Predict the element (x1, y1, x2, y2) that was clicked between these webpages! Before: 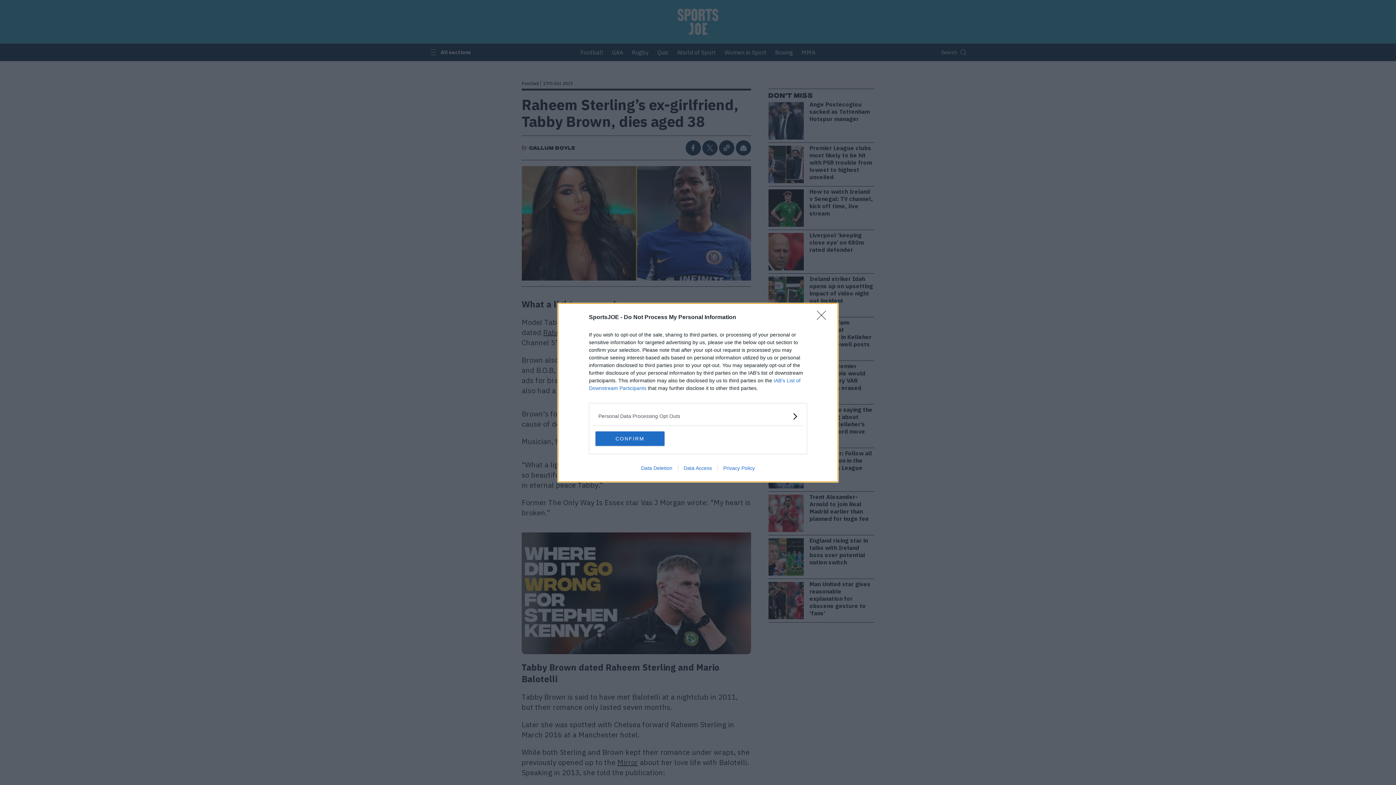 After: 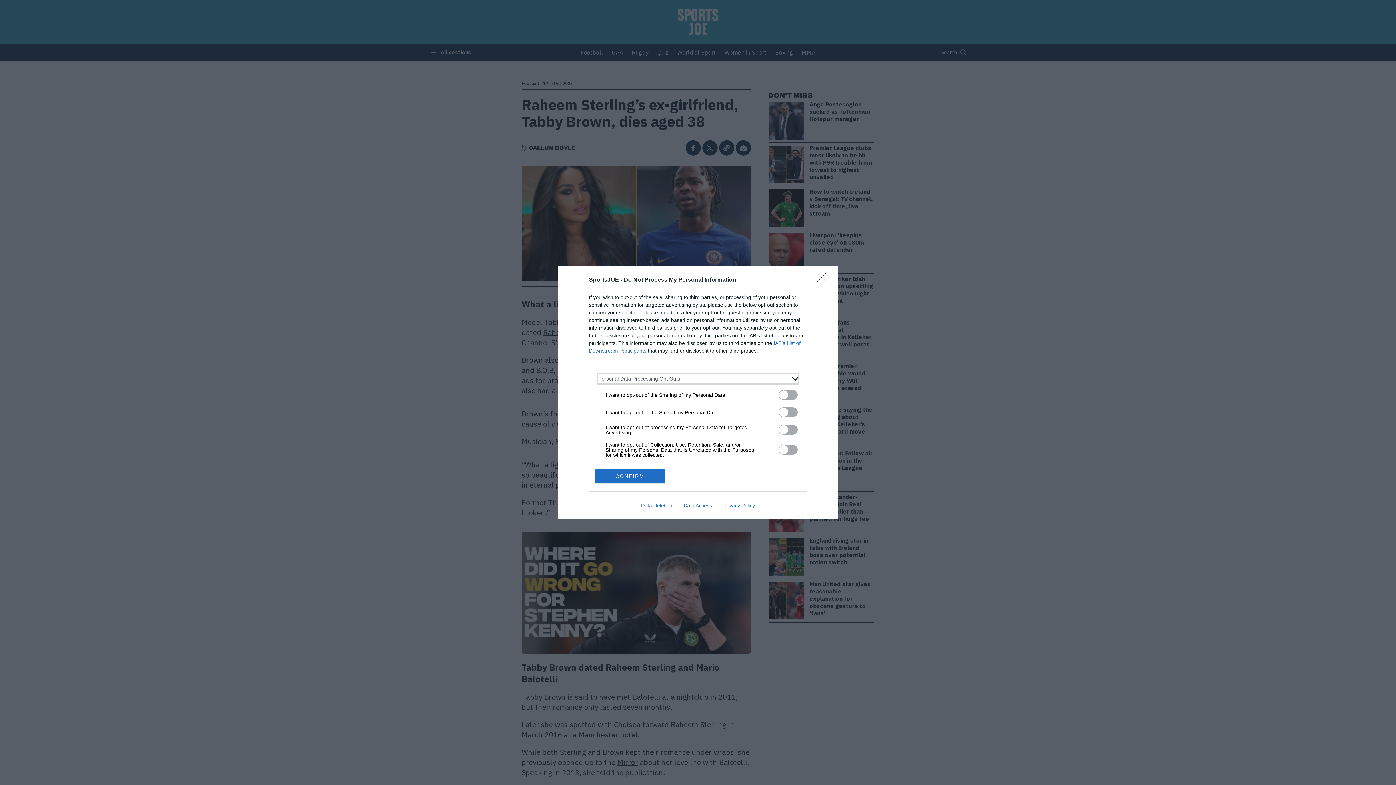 Action: bbox: (598, 412, 797, 420) label: Opt-Outs